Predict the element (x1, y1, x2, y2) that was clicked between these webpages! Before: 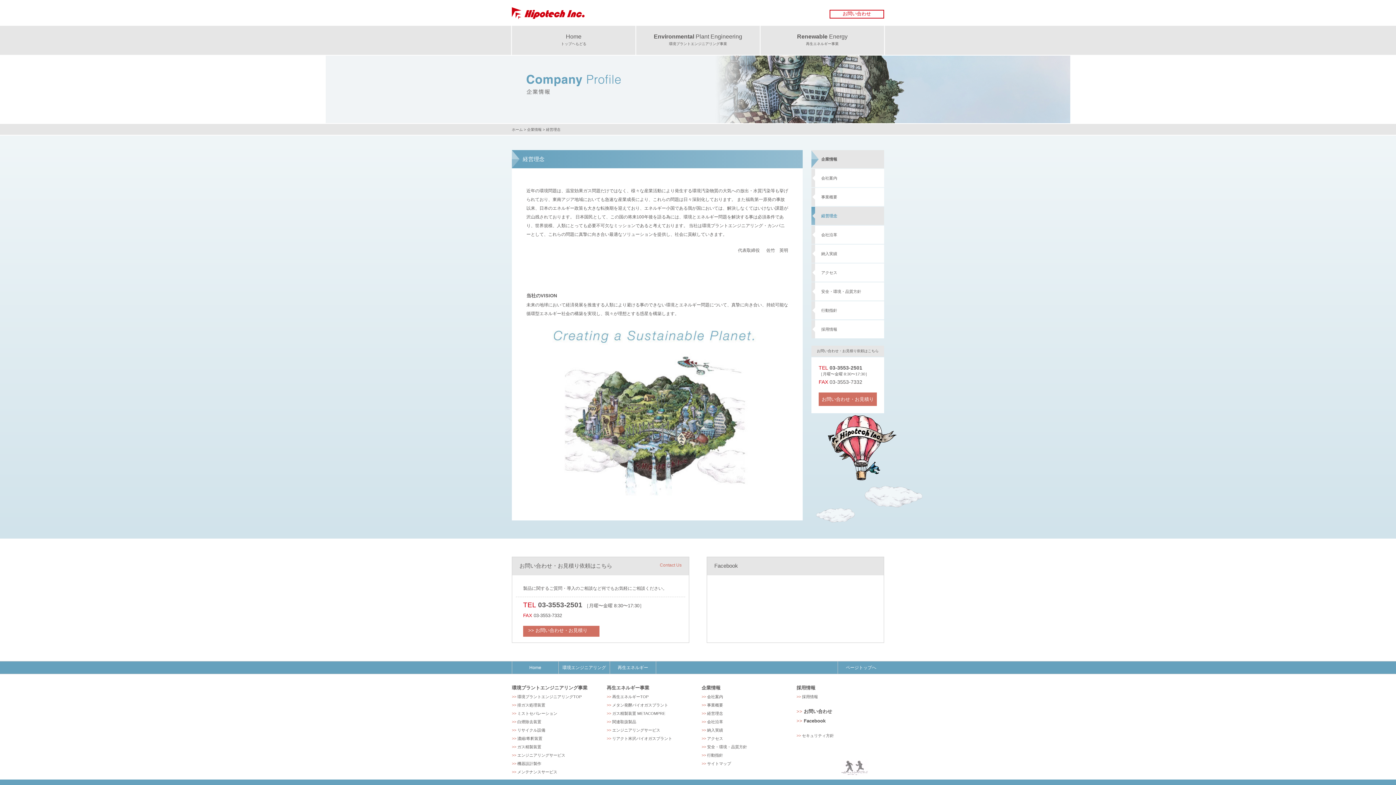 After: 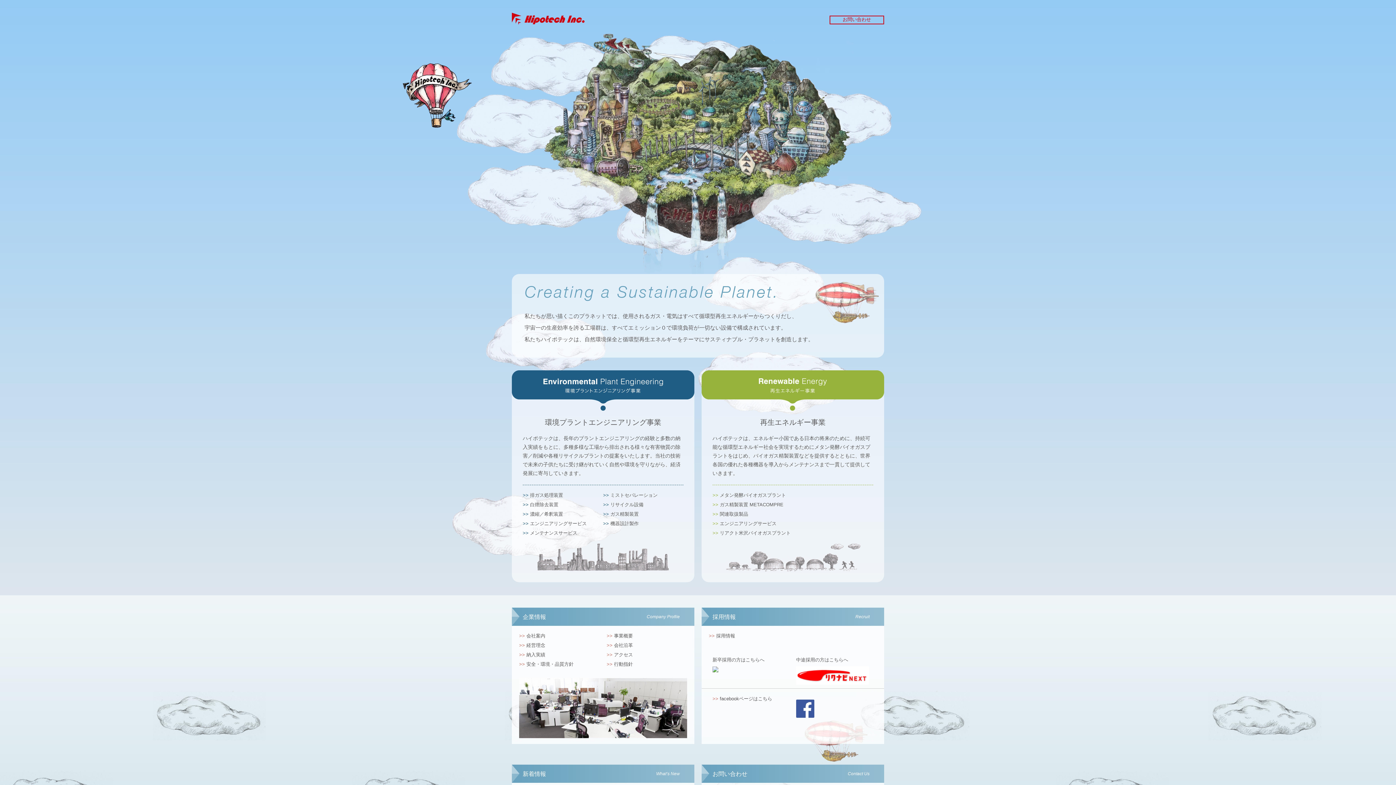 Action: bbox: (512, 661, 558, 674) label: Home